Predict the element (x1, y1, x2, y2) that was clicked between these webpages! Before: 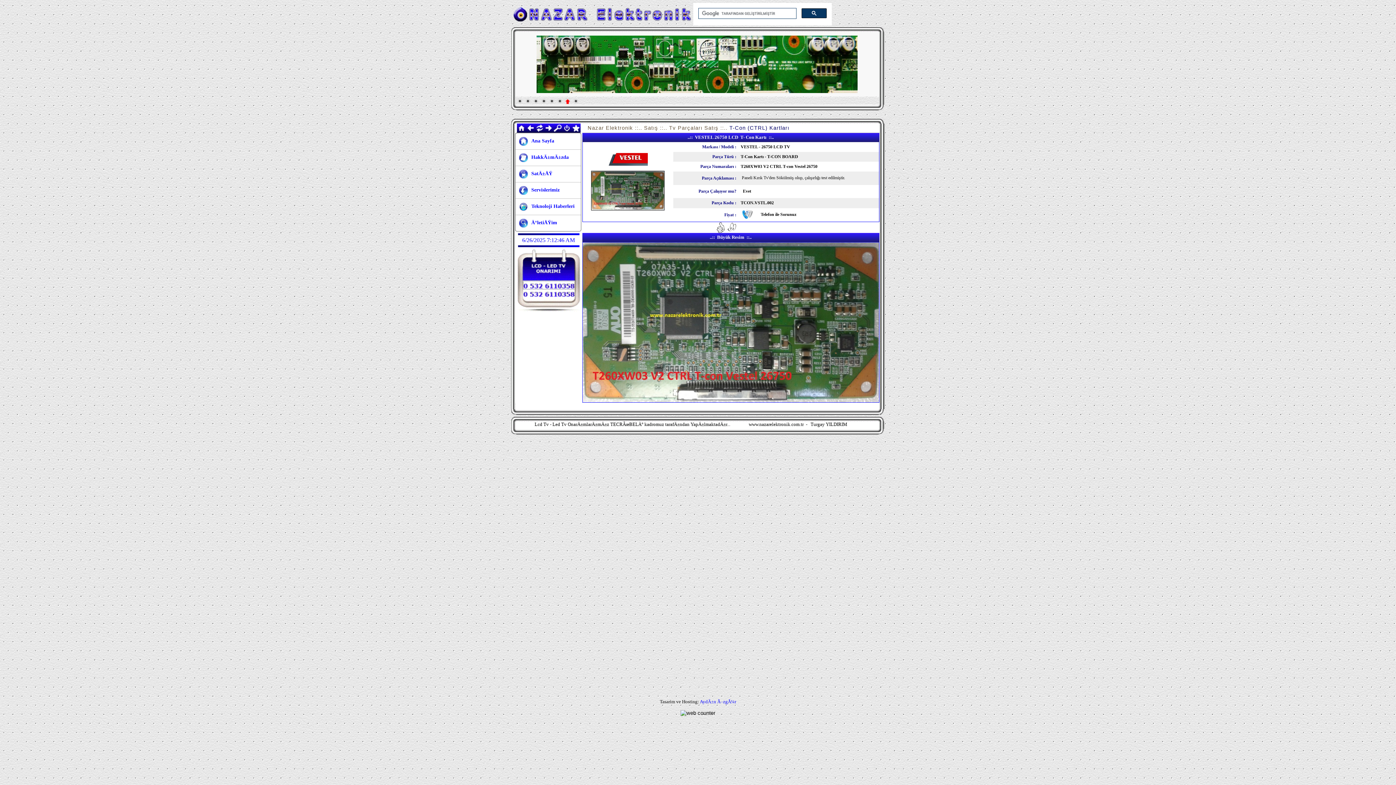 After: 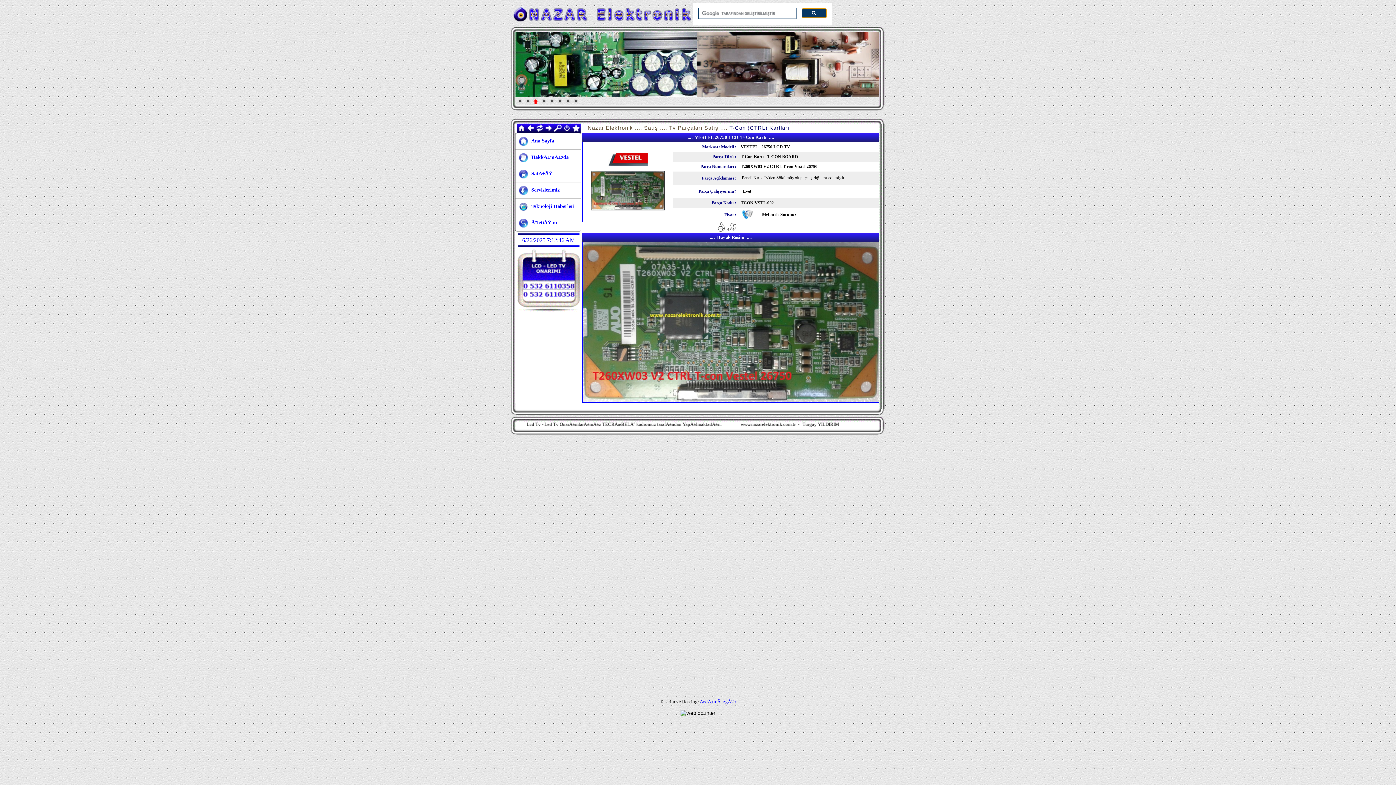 Action: bbox: (801, 8, 826, 18)